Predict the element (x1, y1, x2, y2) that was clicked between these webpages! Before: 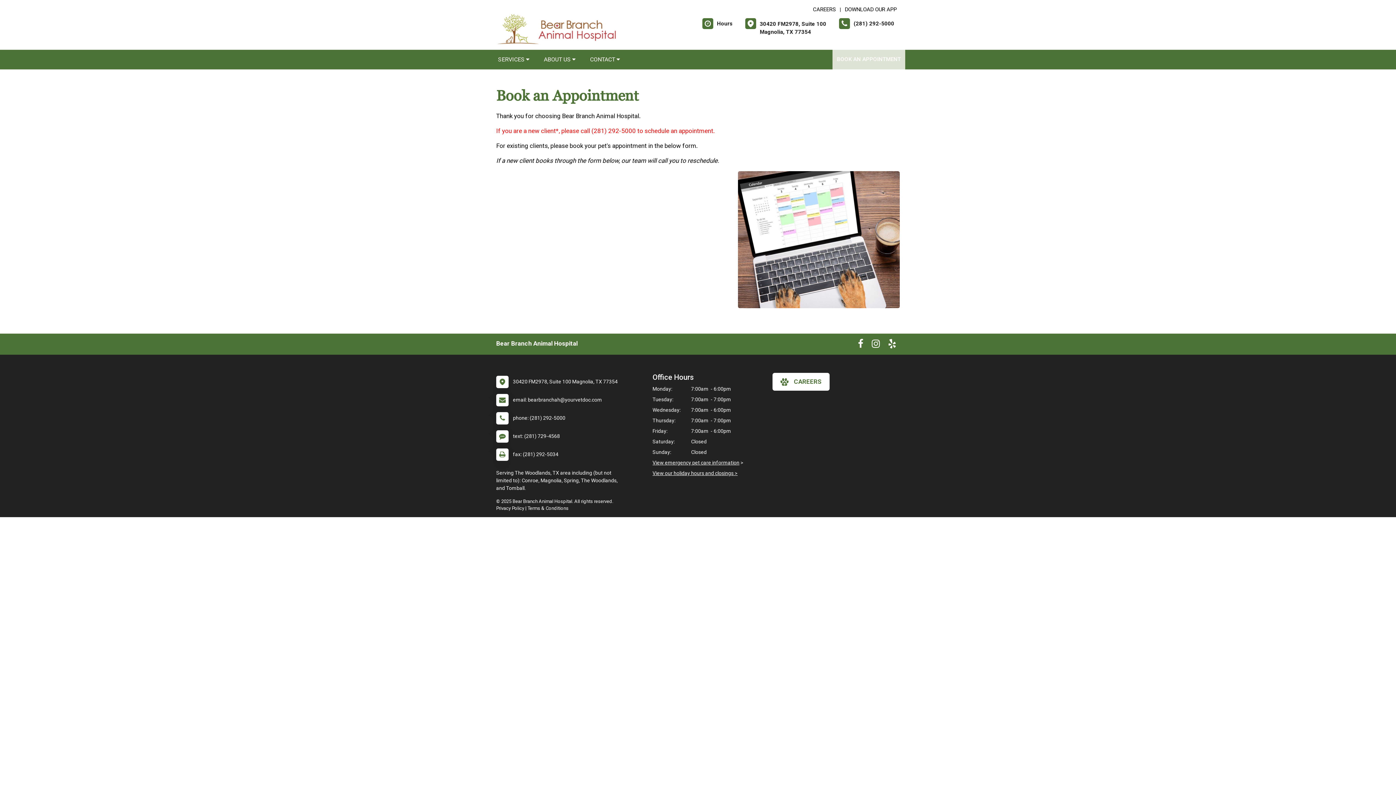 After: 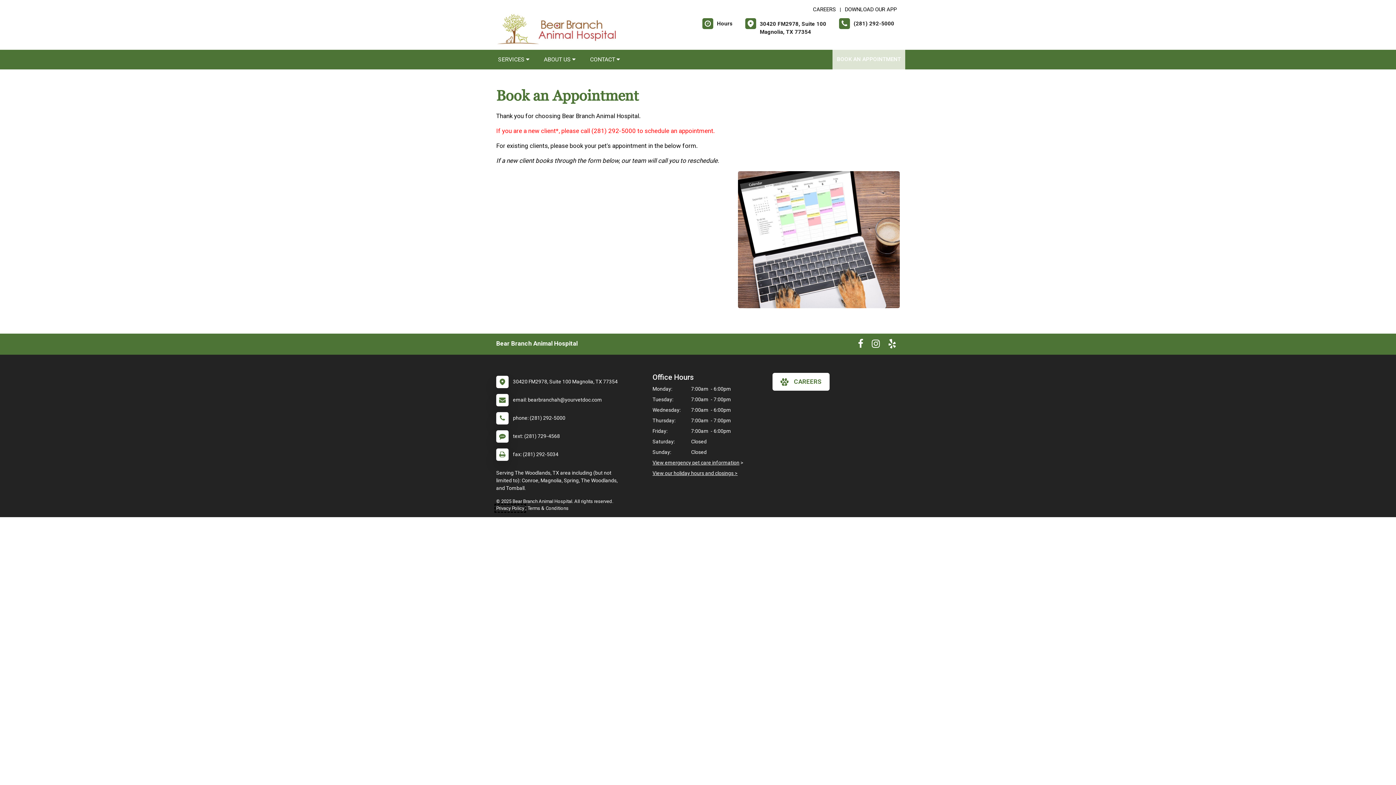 Action: label: New window to privacy policy pdf bbox: (496, 505, 524, 511)